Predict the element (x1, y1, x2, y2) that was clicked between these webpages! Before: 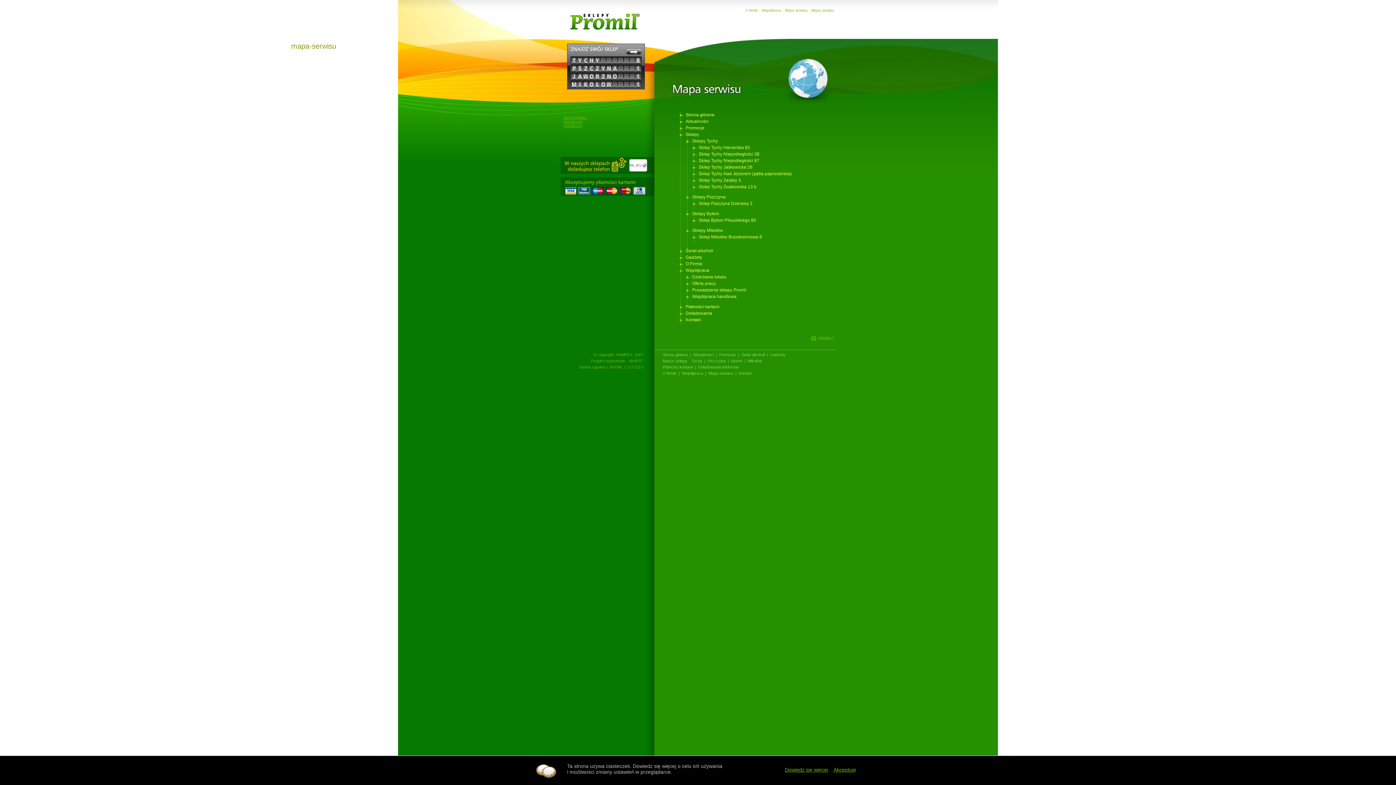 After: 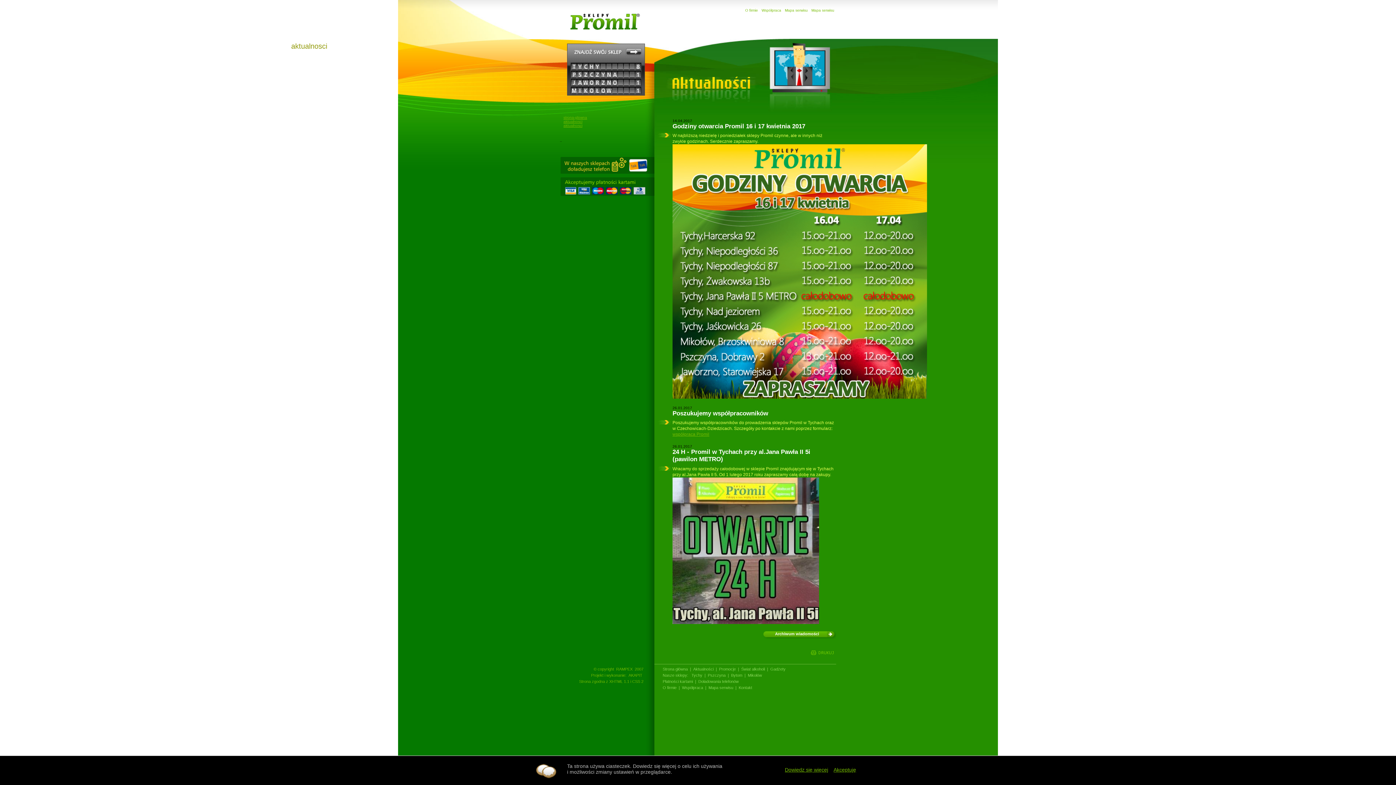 Action: label: Aktualności bbox: (692, 352, 714, 357)